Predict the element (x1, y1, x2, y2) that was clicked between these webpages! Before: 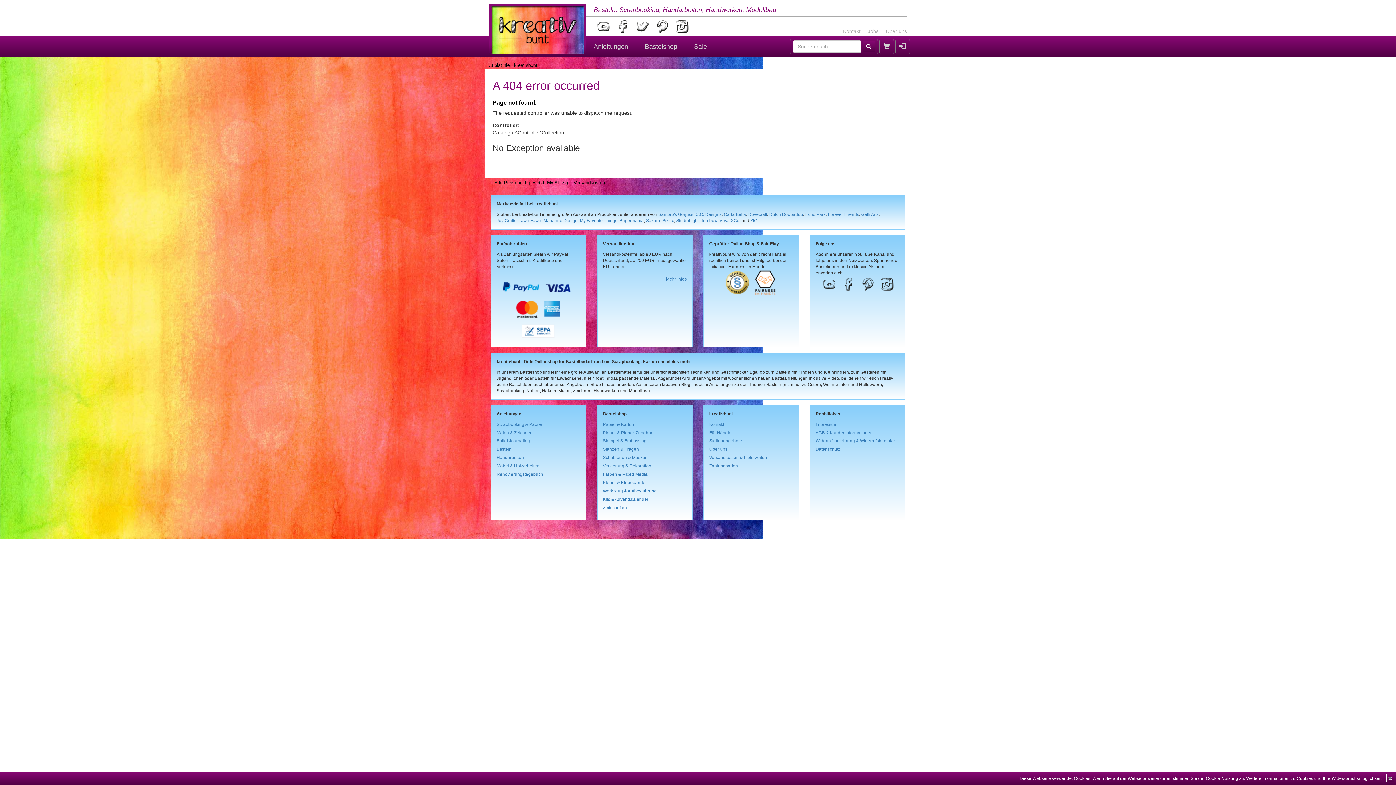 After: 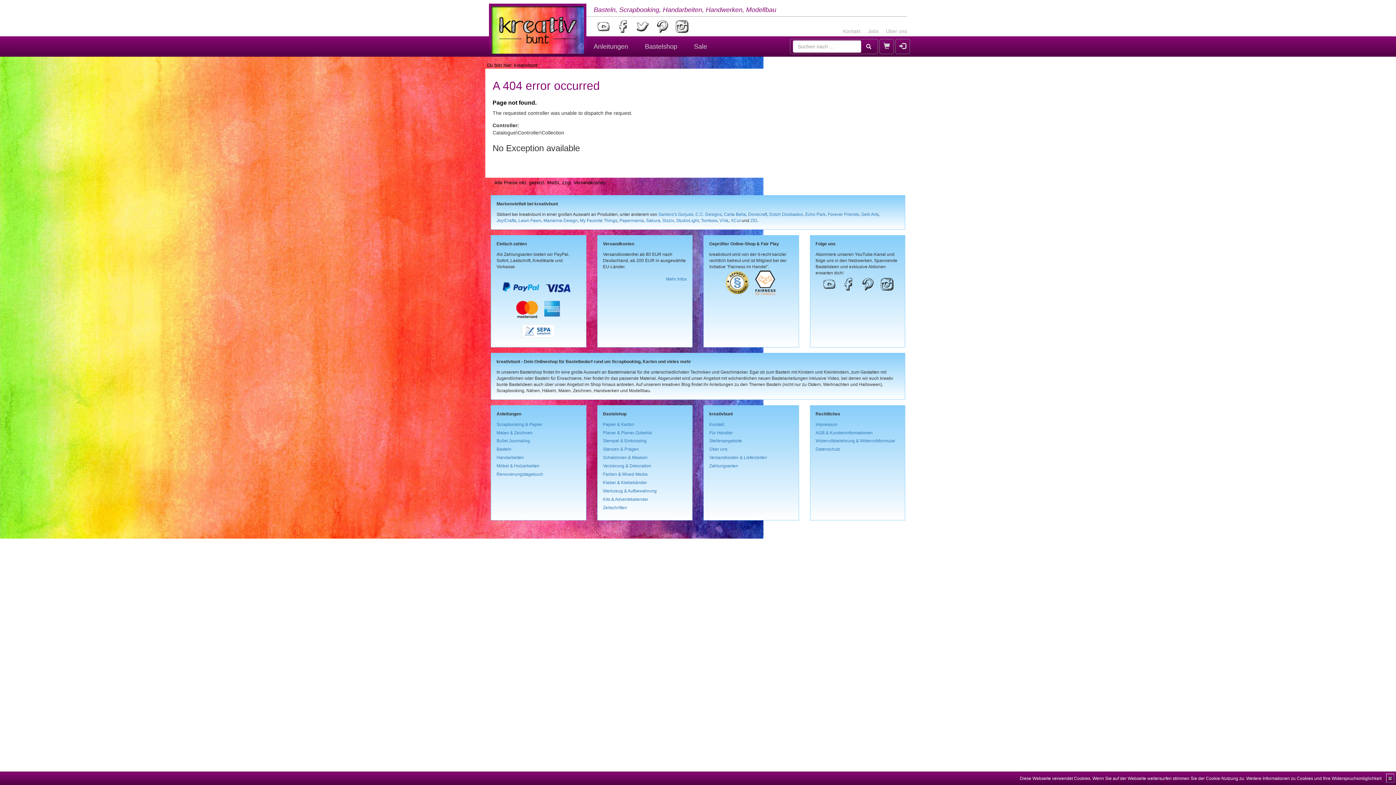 Action: bbox: (672, 23, 690, 29)